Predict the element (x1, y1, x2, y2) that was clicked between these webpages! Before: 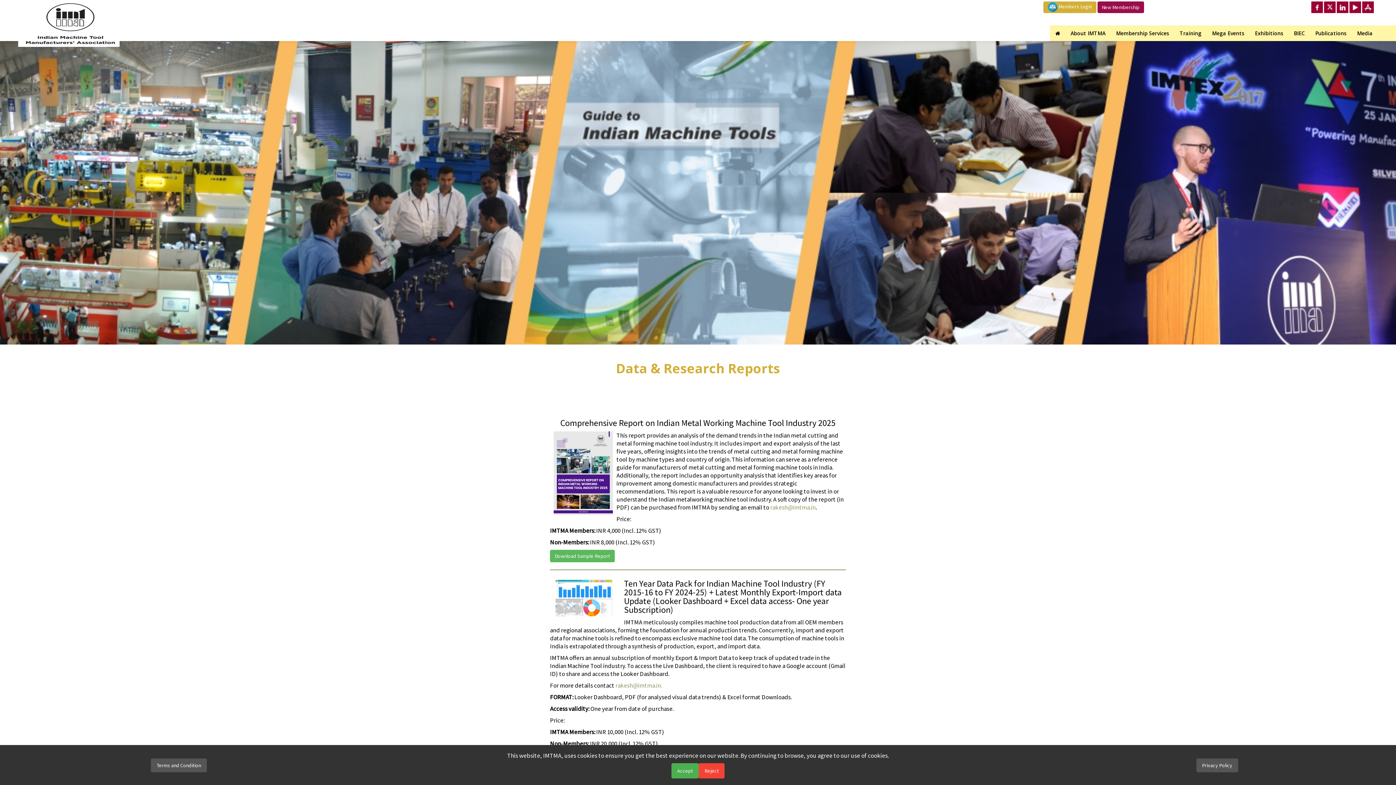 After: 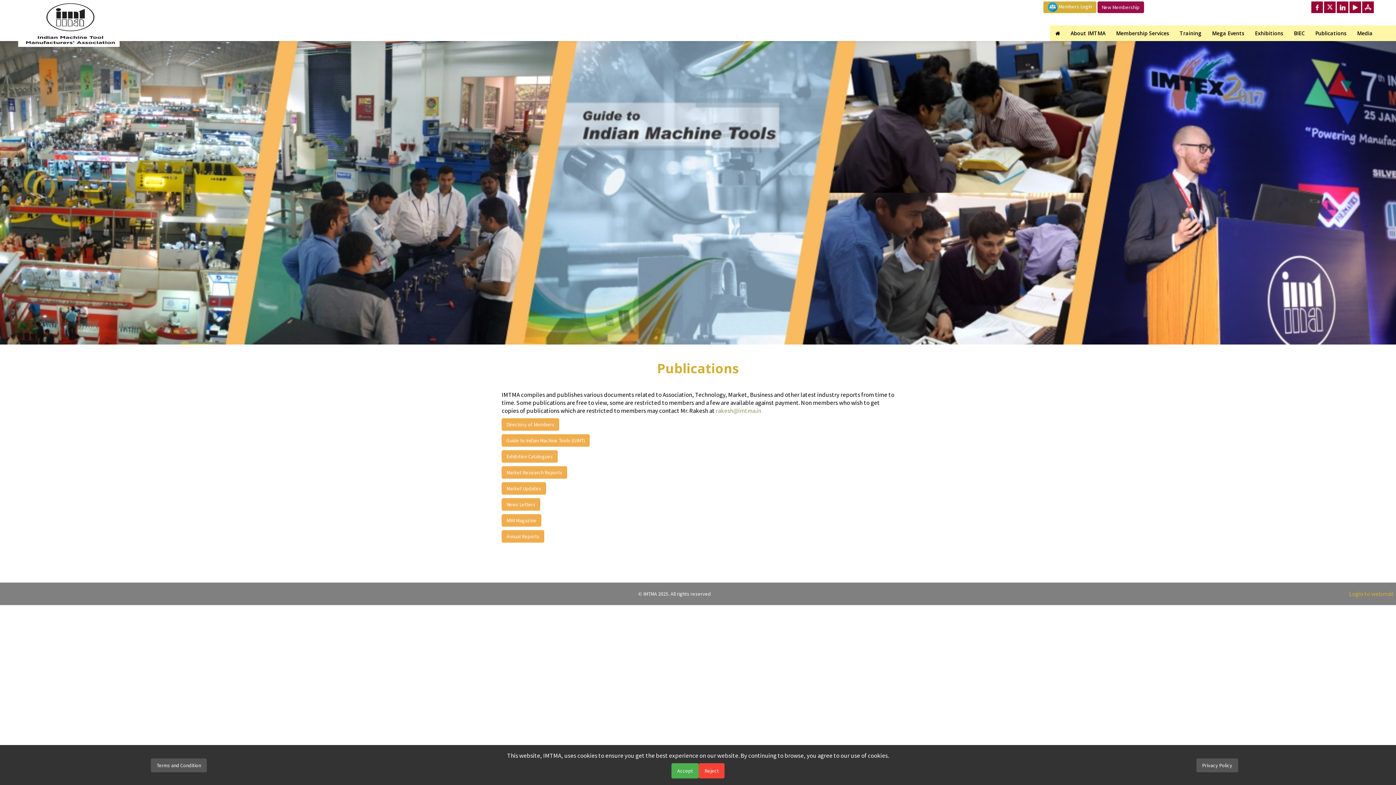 Action: bbox: (1310, 25, 1352, 41) label: Publications